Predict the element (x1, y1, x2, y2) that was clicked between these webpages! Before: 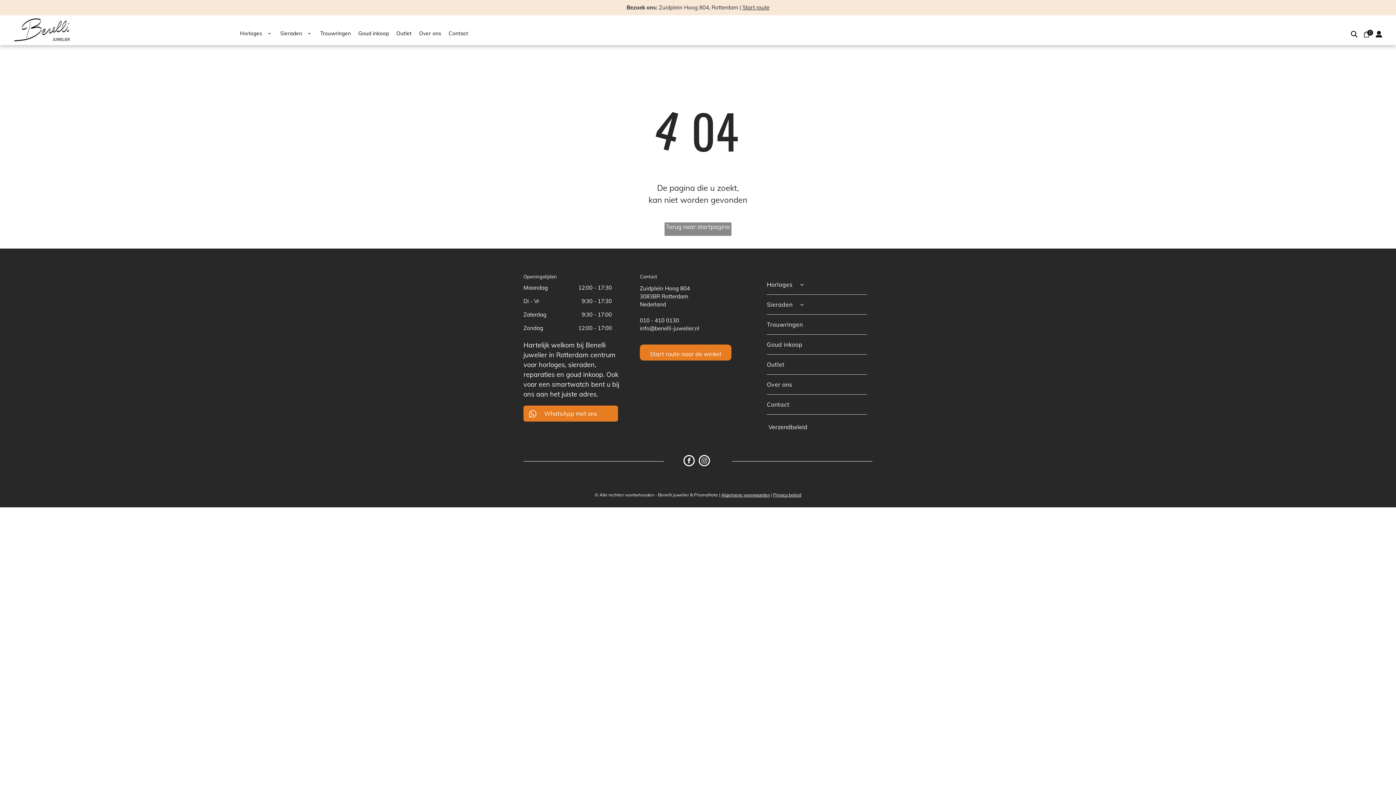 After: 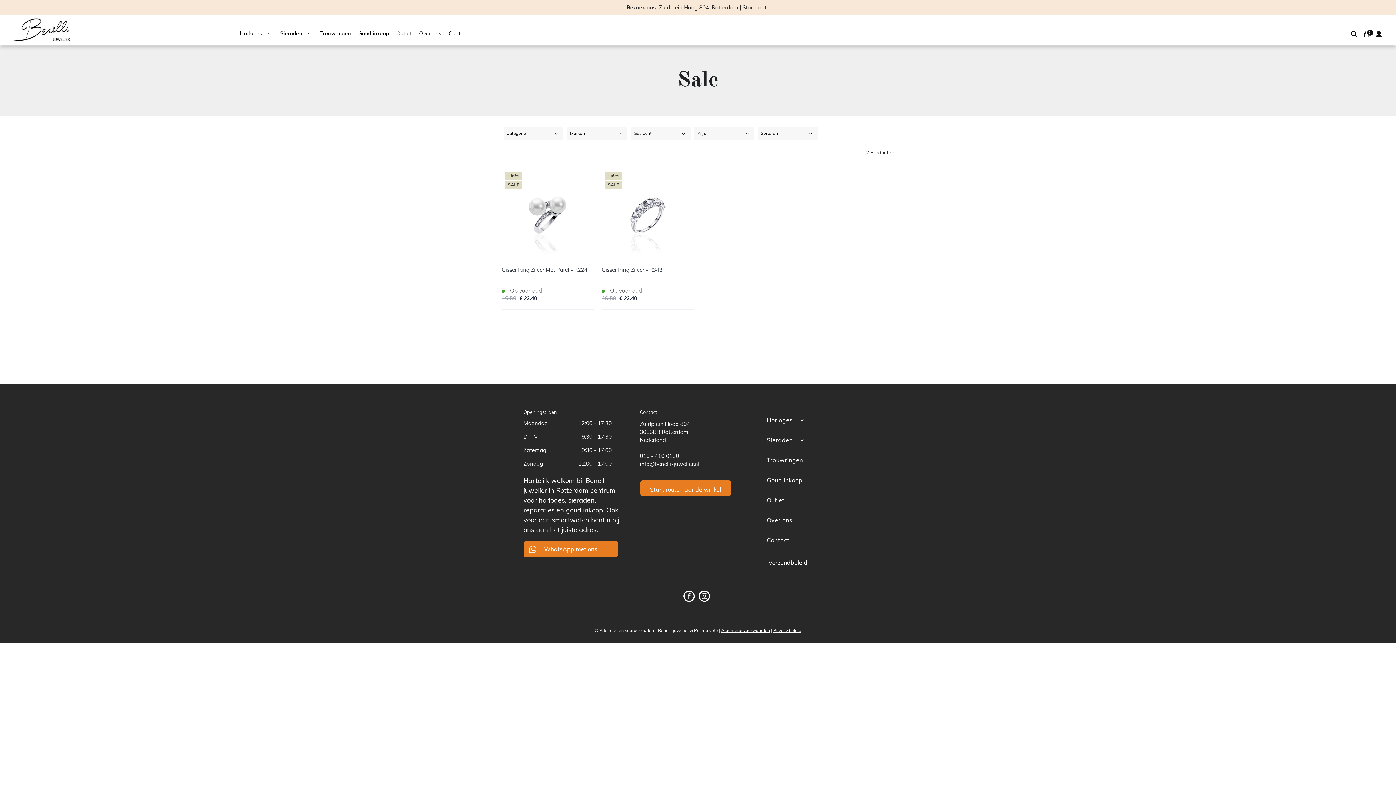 Action: bbox: (396, 28, 419, 39) label: Outlet